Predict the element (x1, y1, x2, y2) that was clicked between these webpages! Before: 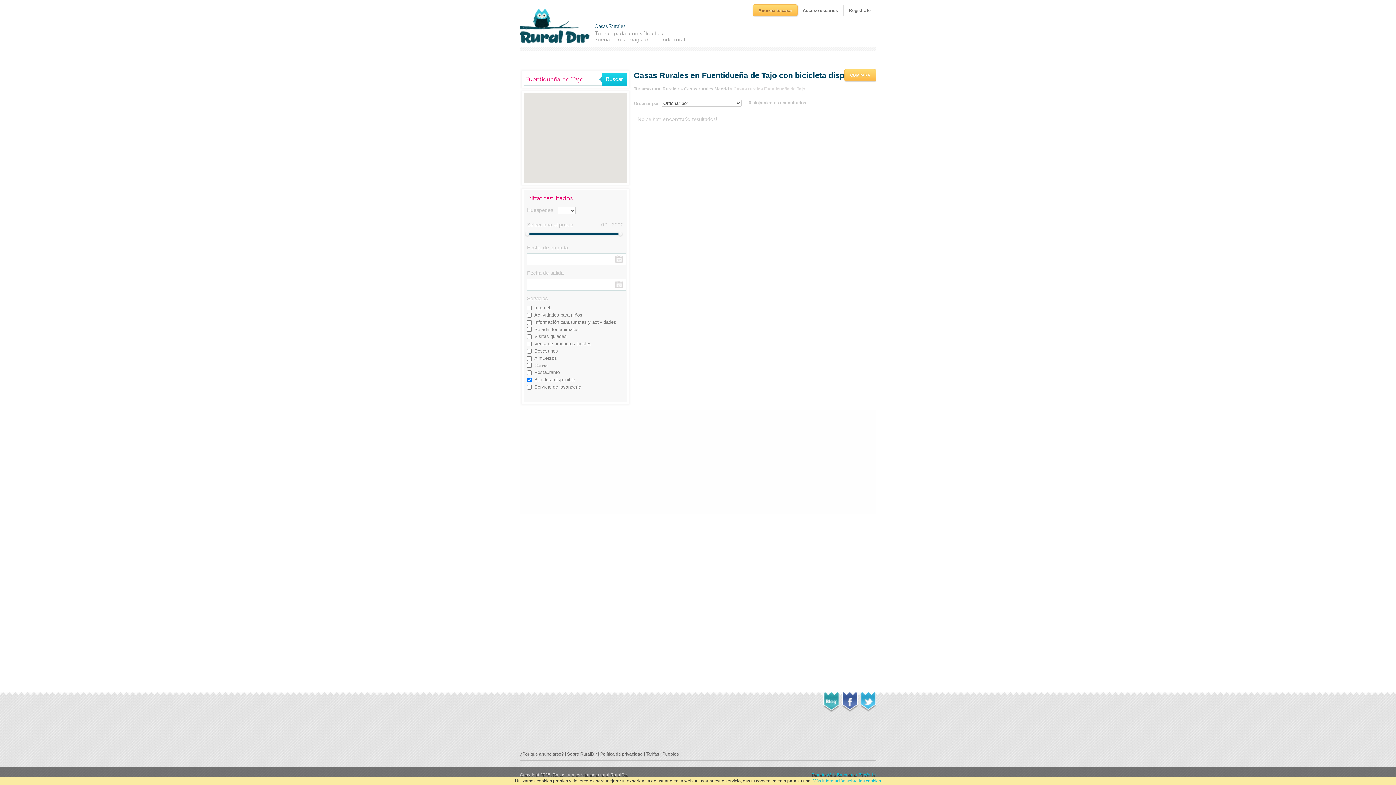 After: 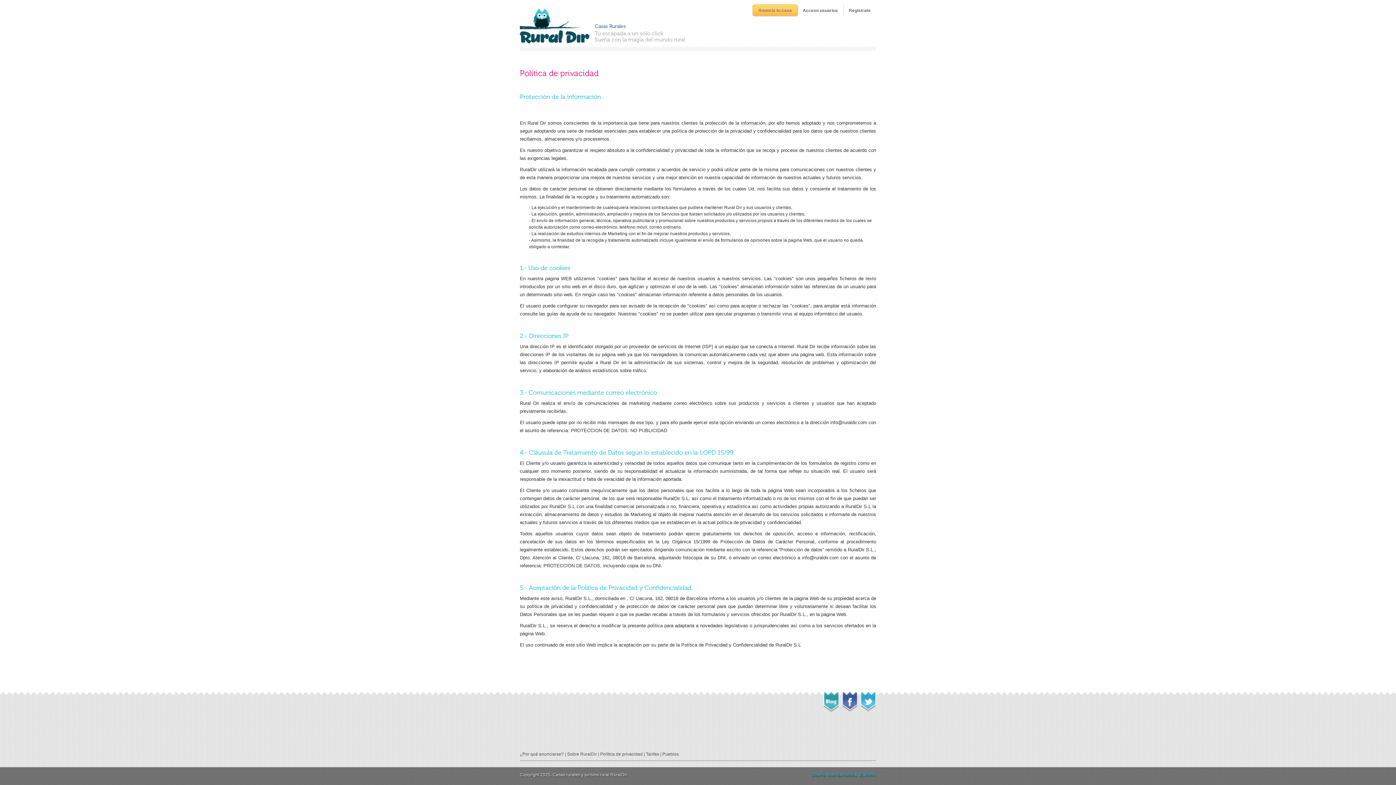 Action: bbox: (600, 752, 642, 757) label: Política de privacidad